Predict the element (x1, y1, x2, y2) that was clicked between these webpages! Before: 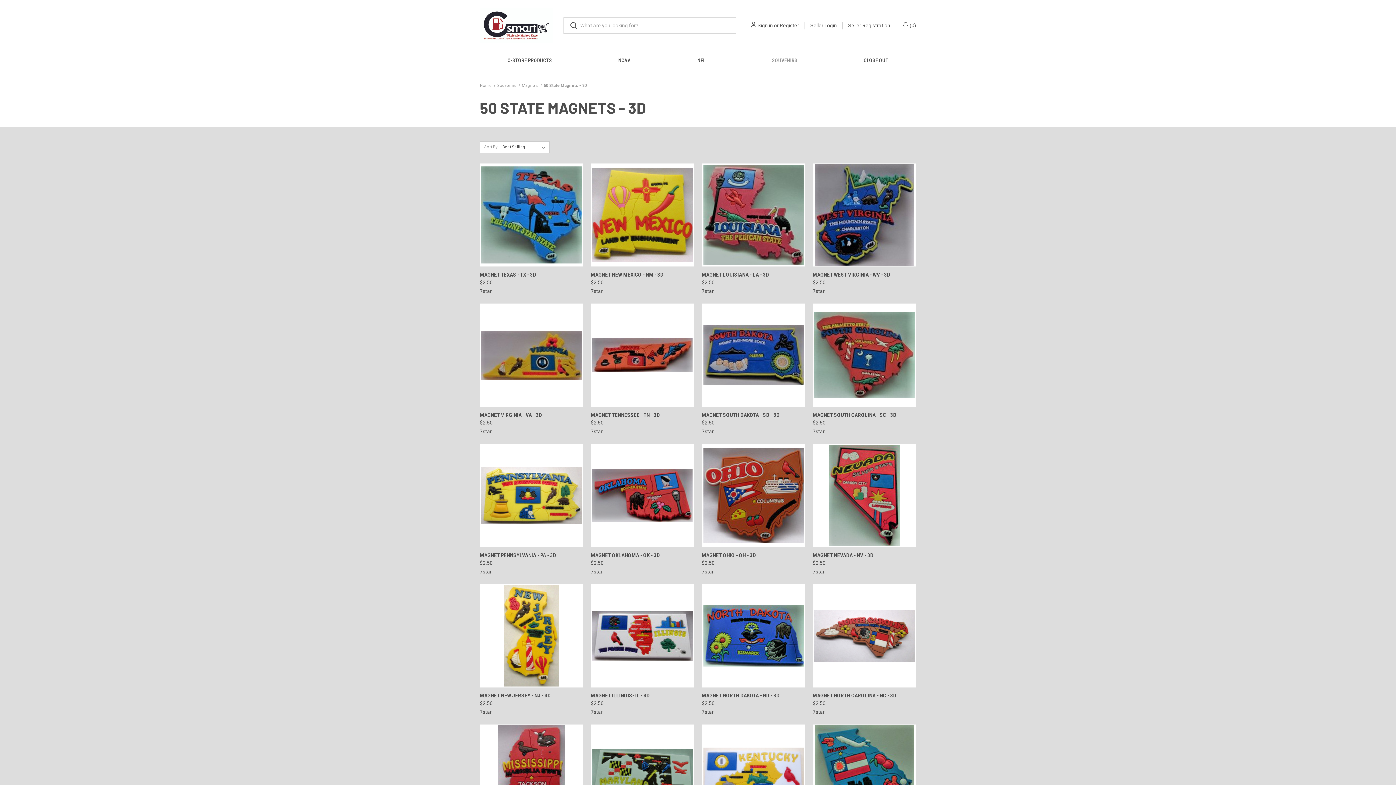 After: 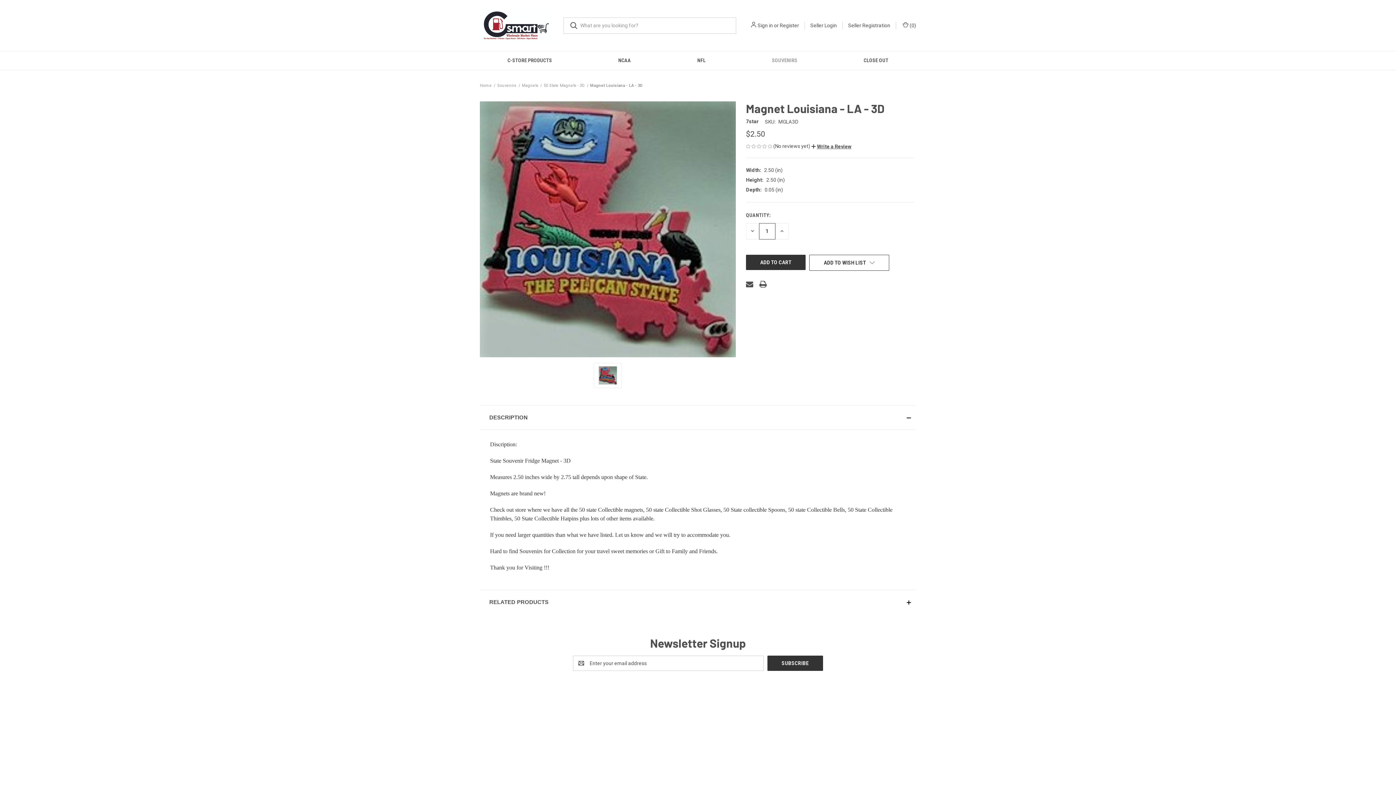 Action: label: Magnet Louisiana - LA  - 3D, $2.50

 bbox: (703, 164, 803, 265)